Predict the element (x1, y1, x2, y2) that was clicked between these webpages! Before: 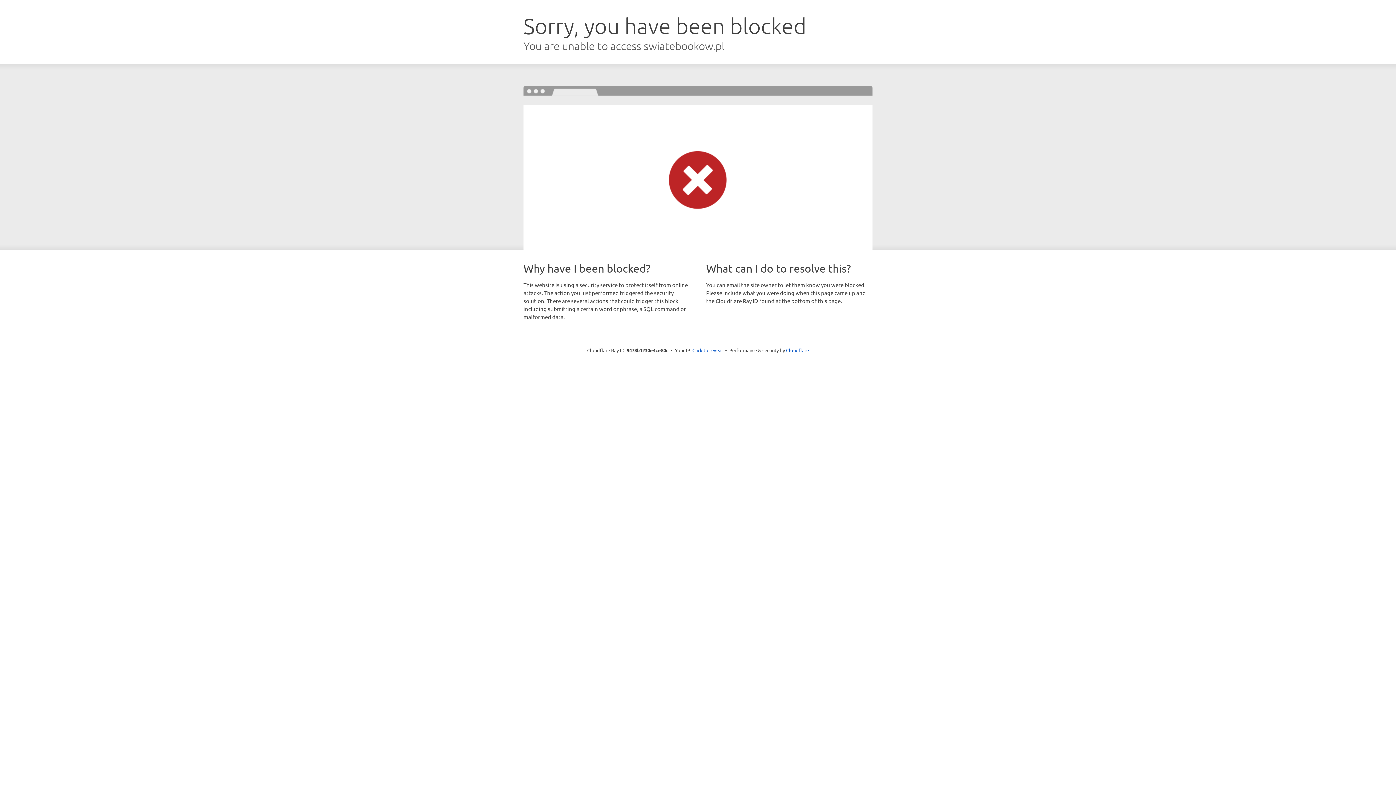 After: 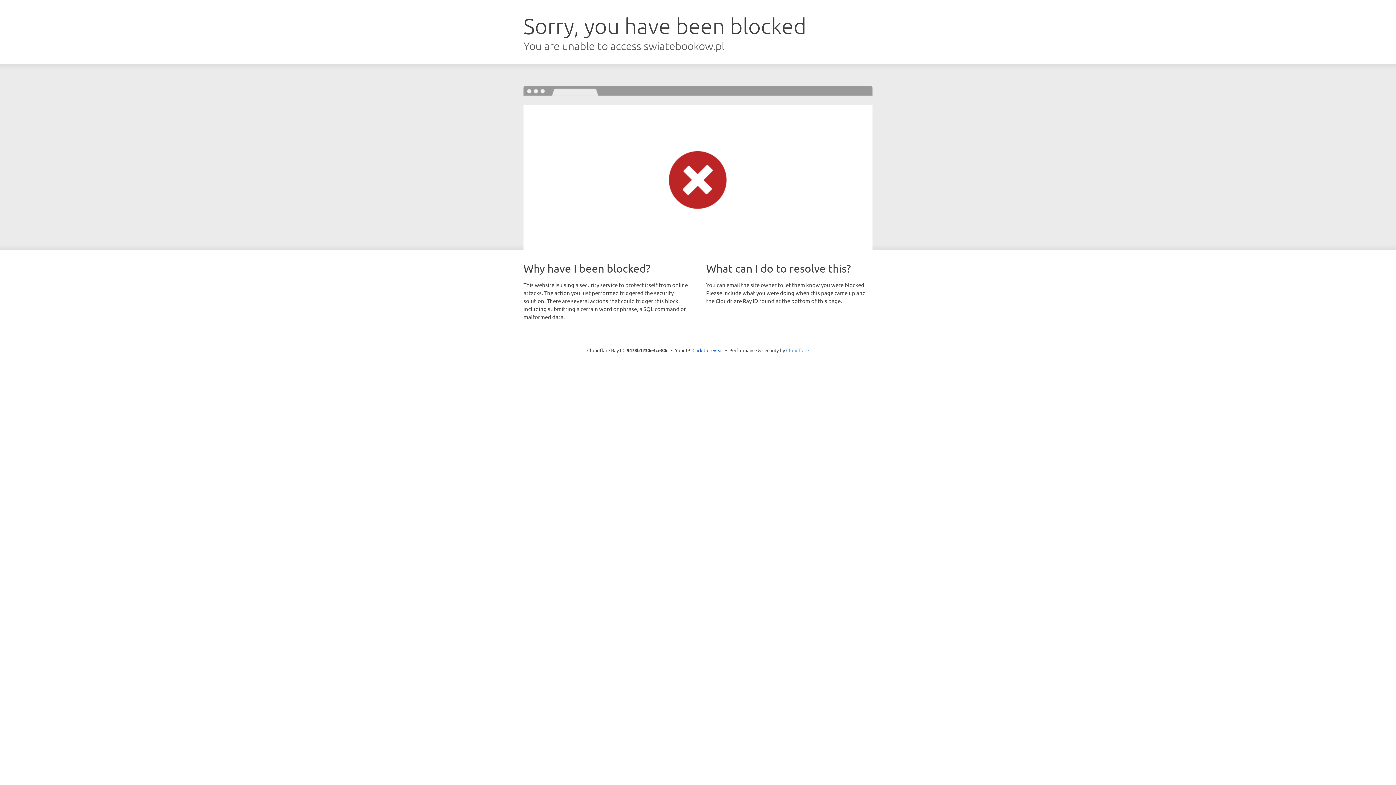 Action: bbox: (786, 347, 809, 353) label: Cloudflare